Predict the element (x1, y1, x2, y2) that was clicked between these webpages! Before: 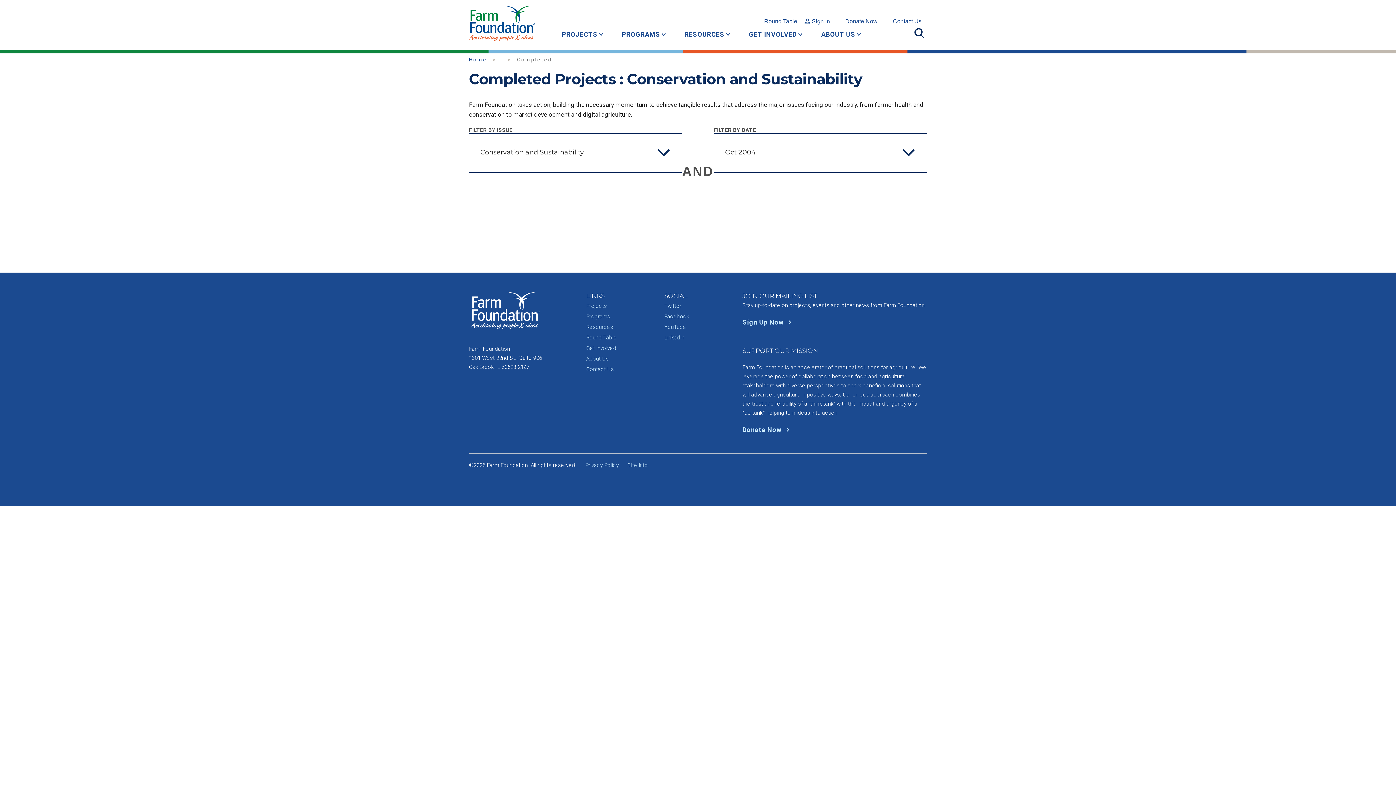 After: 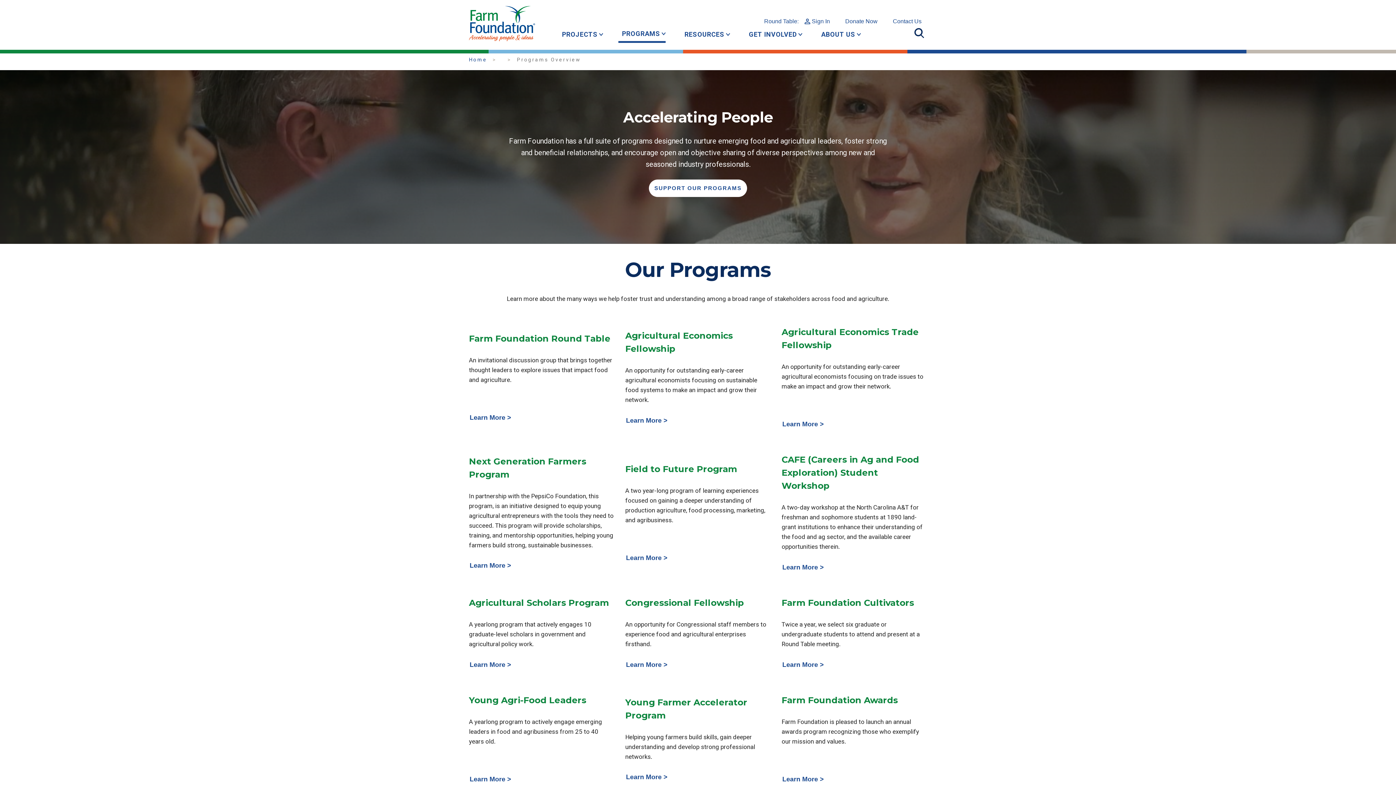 Action: bbox: (586, 313, 610, 320) label: Programs